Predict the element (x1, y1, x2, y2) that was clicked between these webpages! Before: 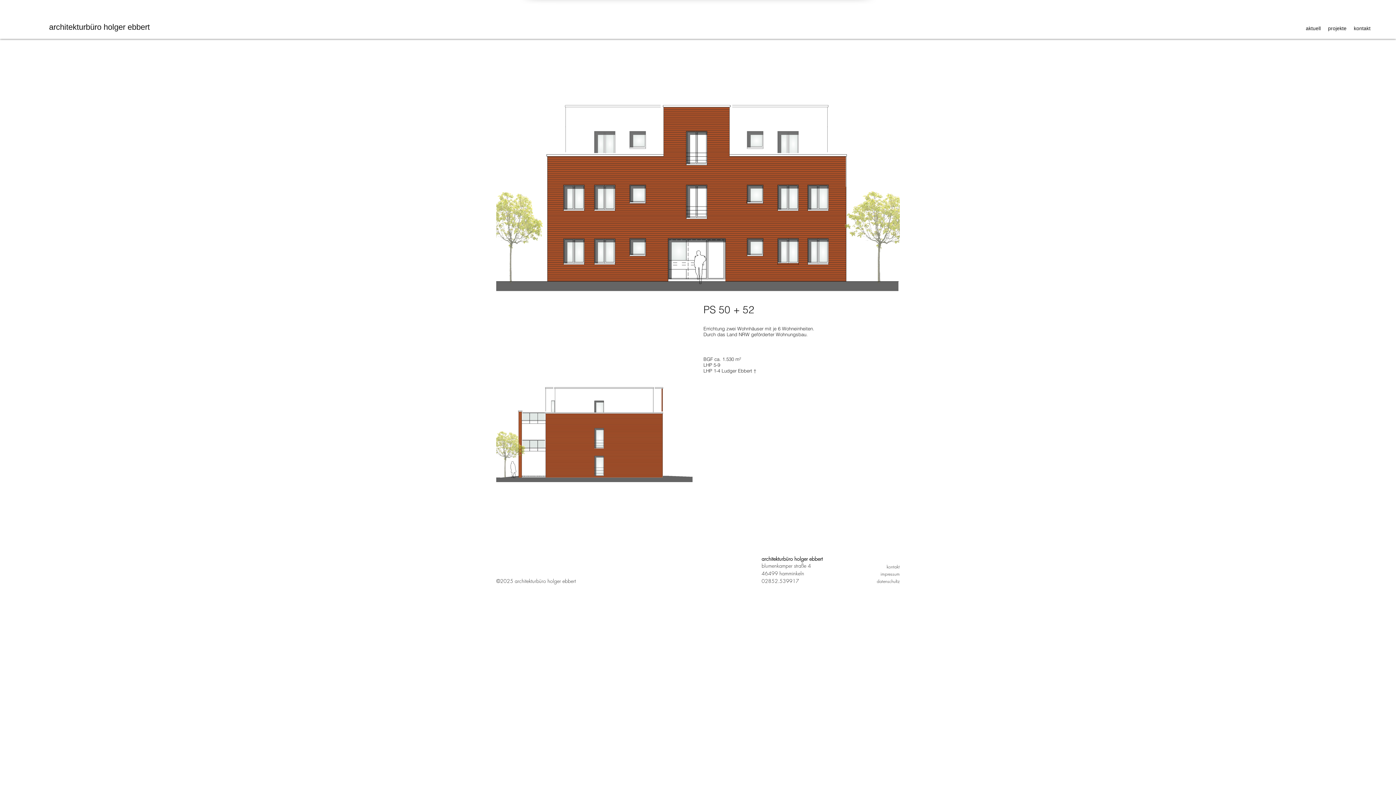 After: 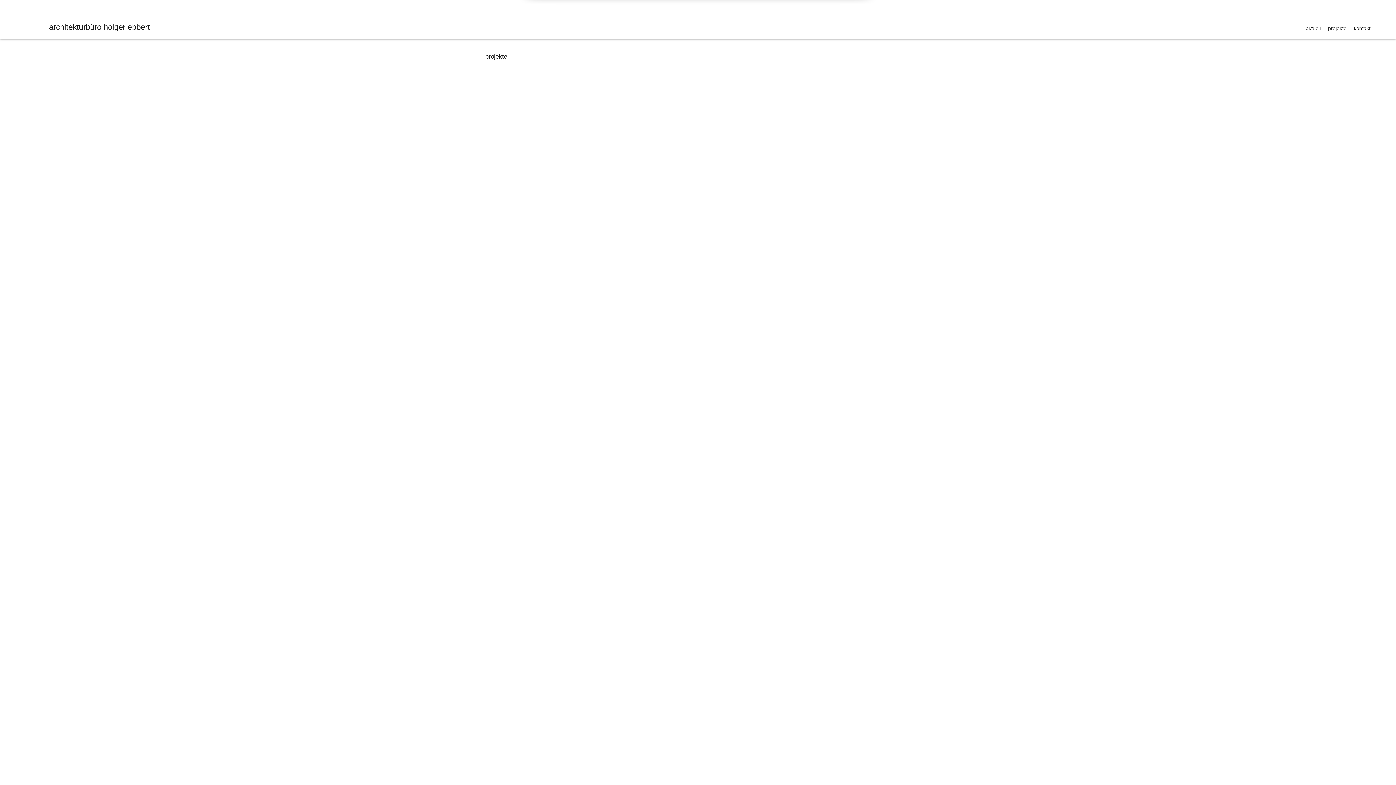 Action: label: projekte bbox: (1324, 23, 1350, 33)